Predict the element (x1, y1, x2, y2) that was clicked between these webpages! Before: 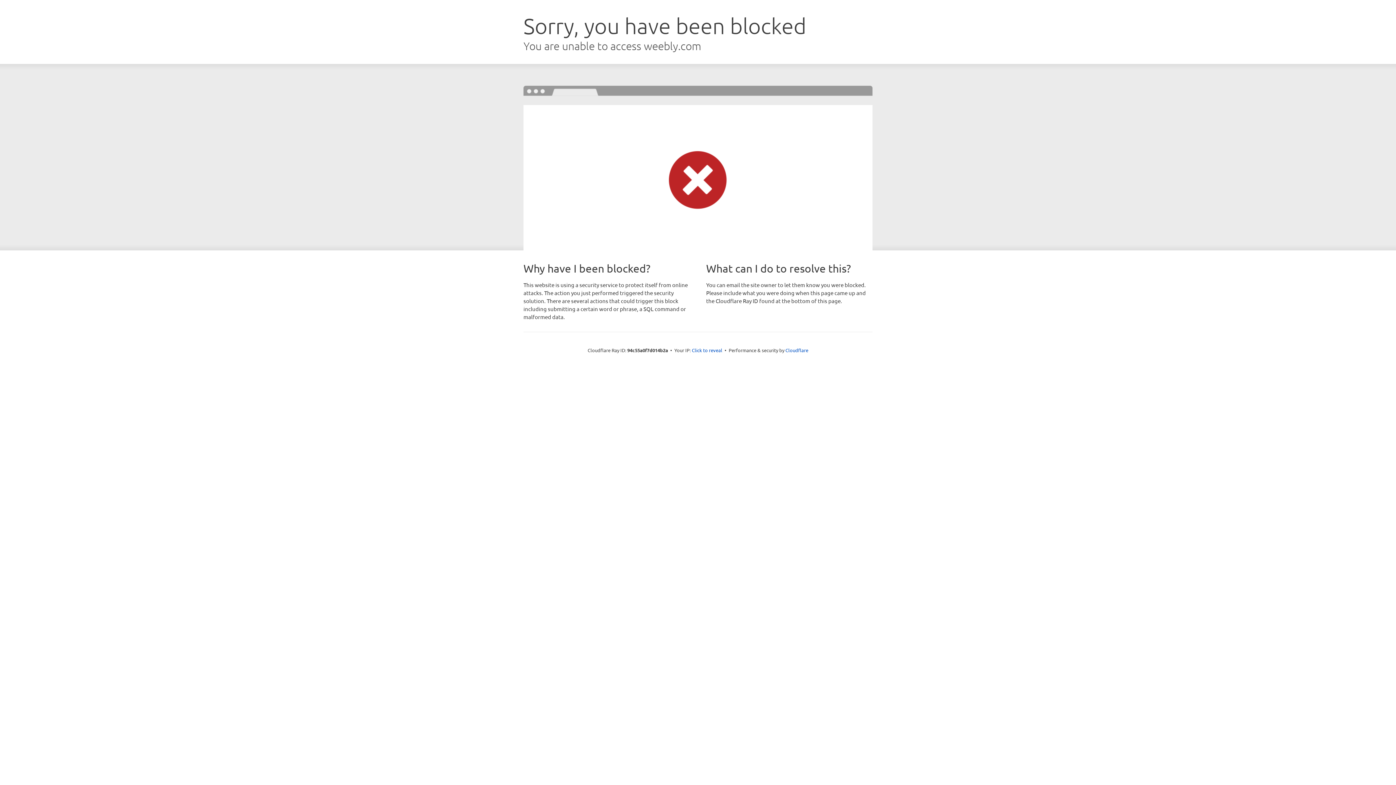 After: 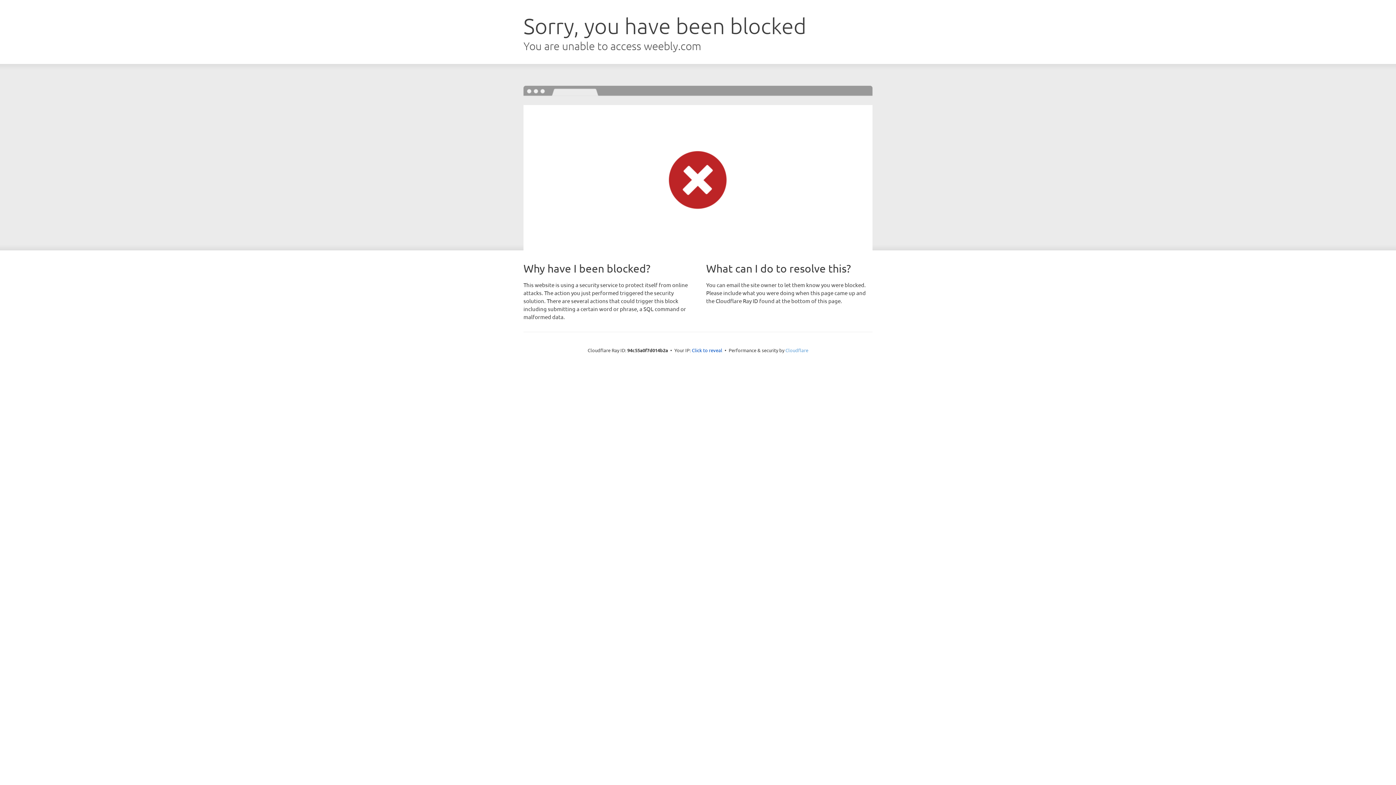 Action: bbox: (785, 347, 808, 353) label: Cloudflare